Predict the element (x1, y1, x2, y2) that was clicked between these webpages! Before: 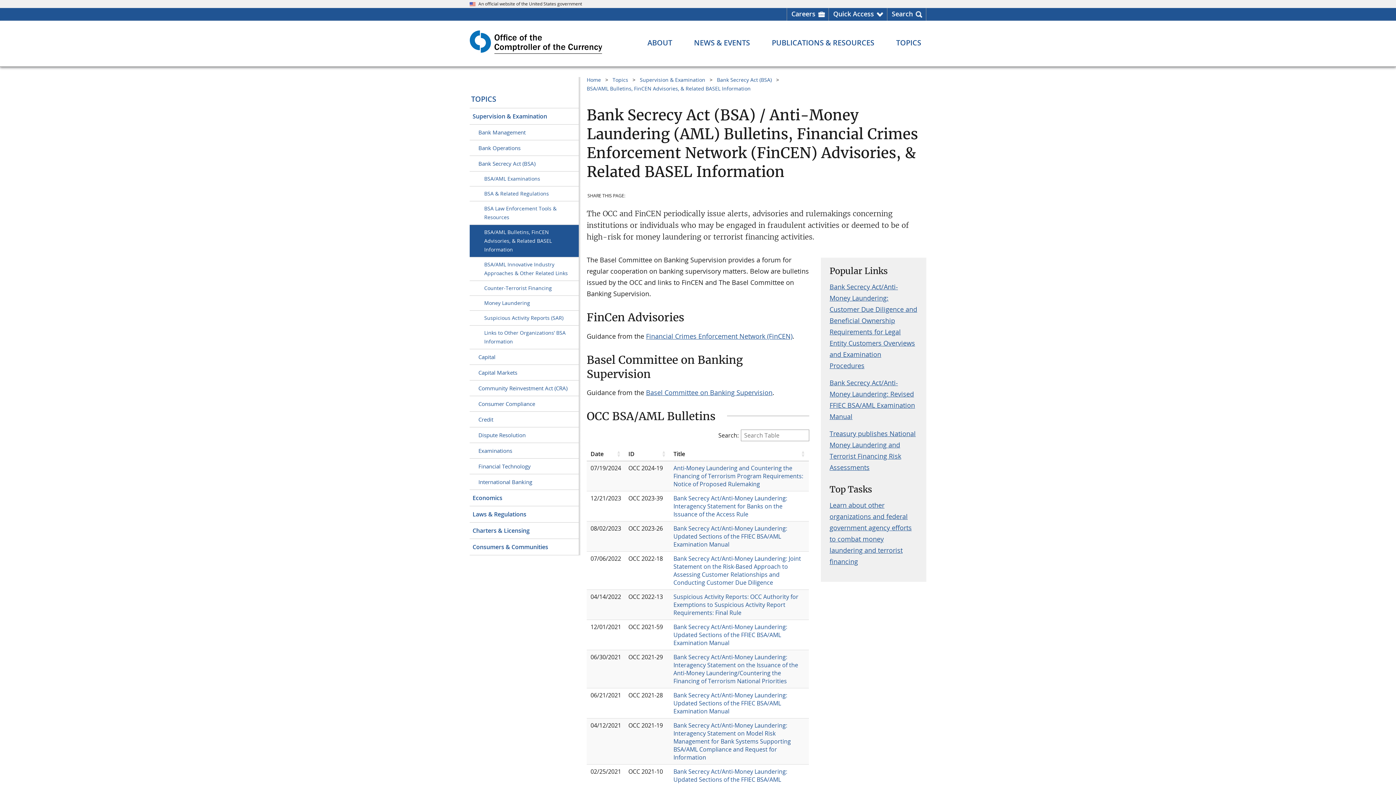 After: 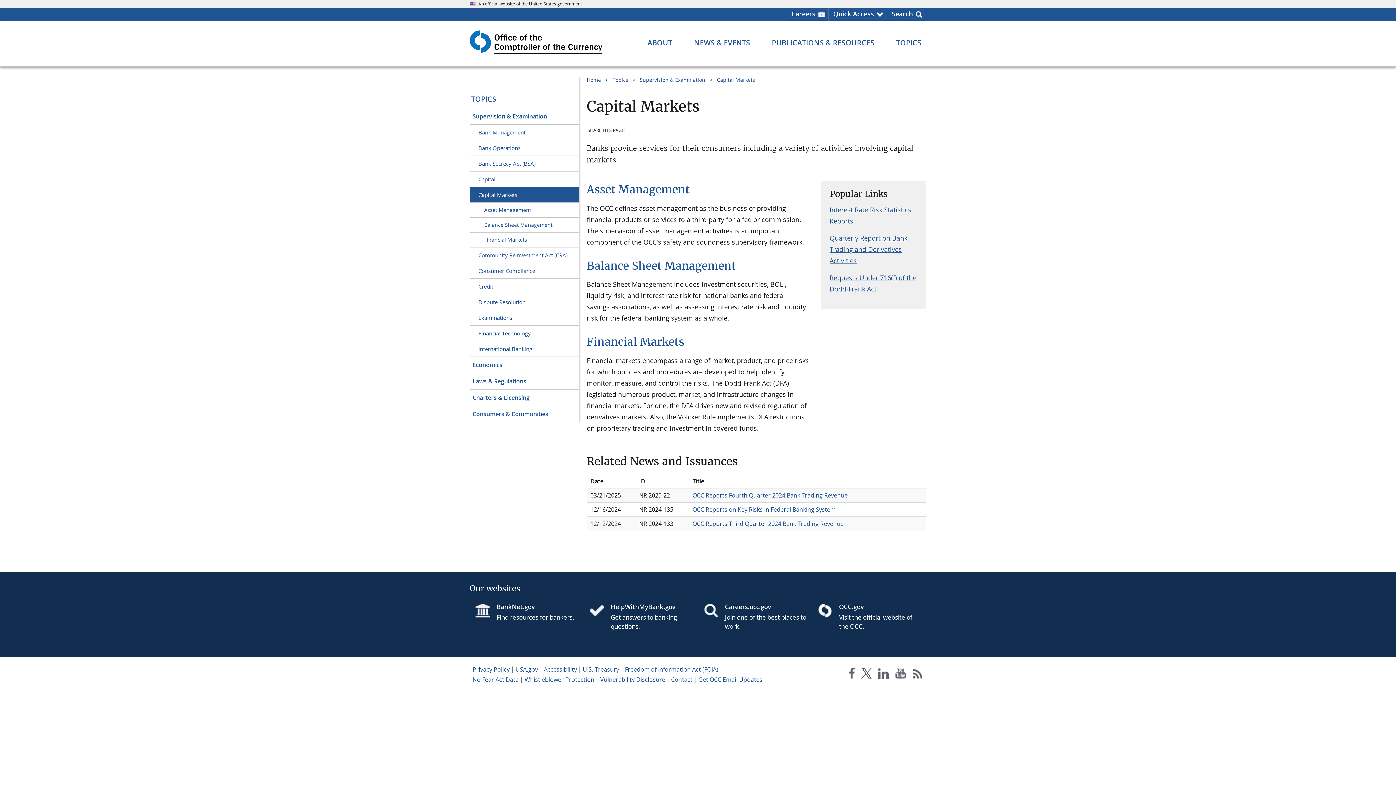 Action: label: Capital Markets bbox: (469, 365, 578, 380)